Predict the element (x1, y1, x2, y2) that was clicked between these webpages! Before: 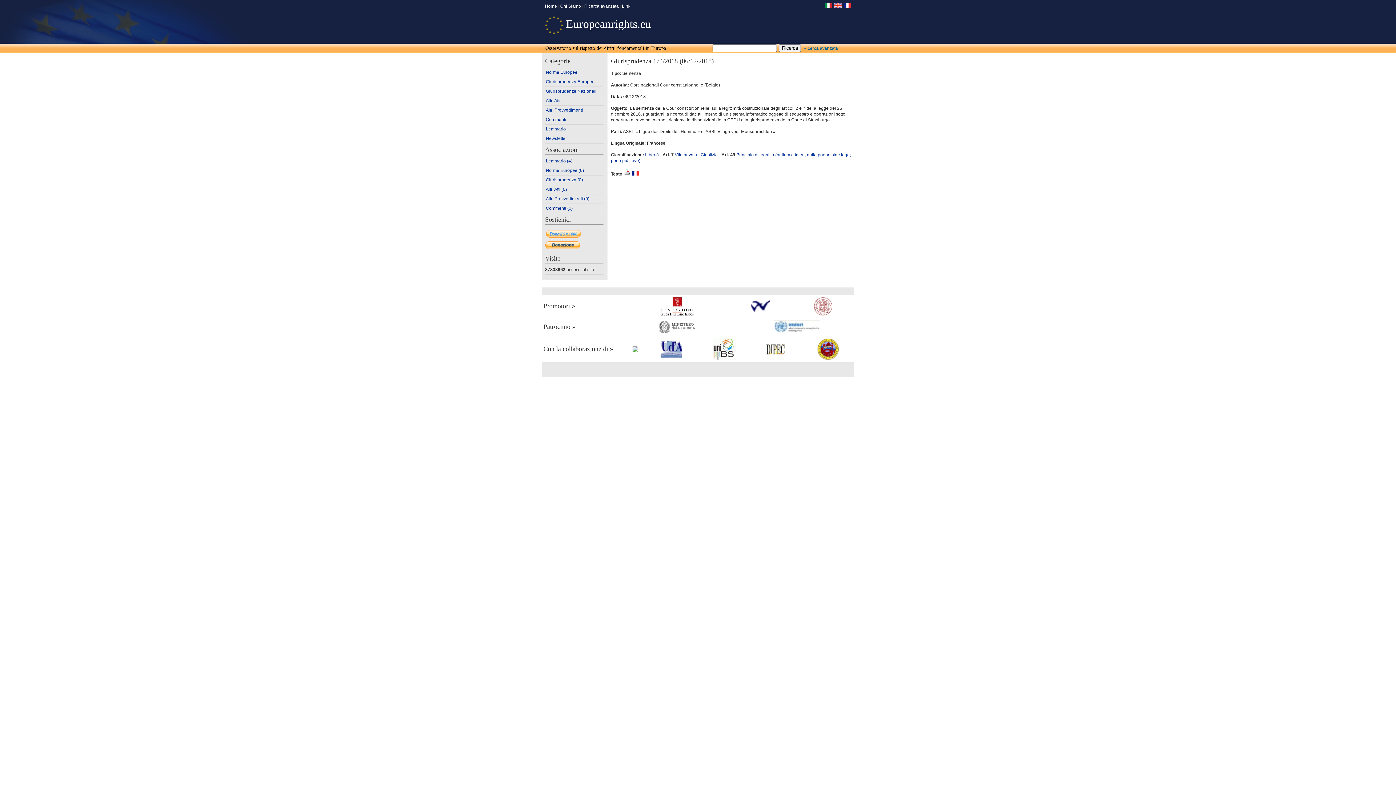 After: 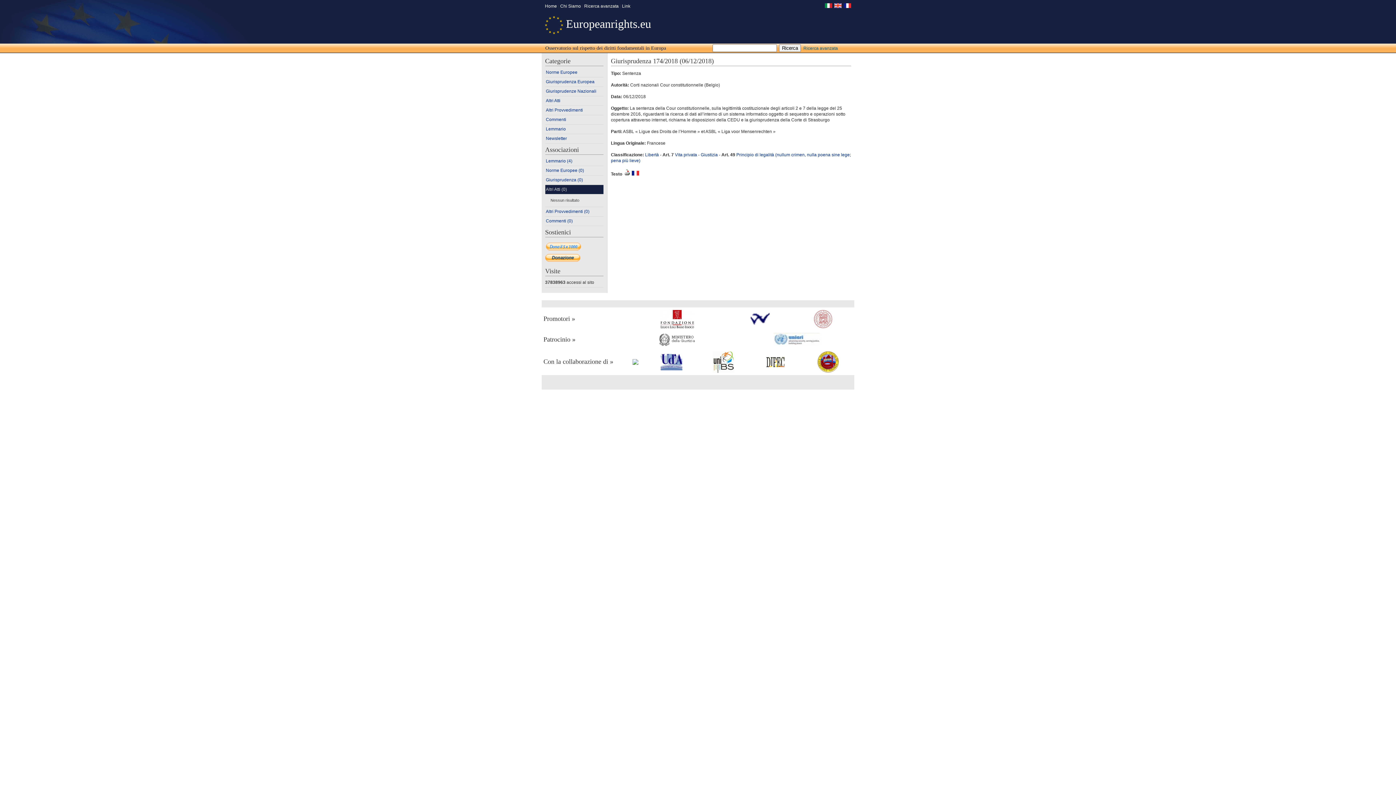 Action: bbox: (545, 185, 603, 194) label: Altri Atti (0)